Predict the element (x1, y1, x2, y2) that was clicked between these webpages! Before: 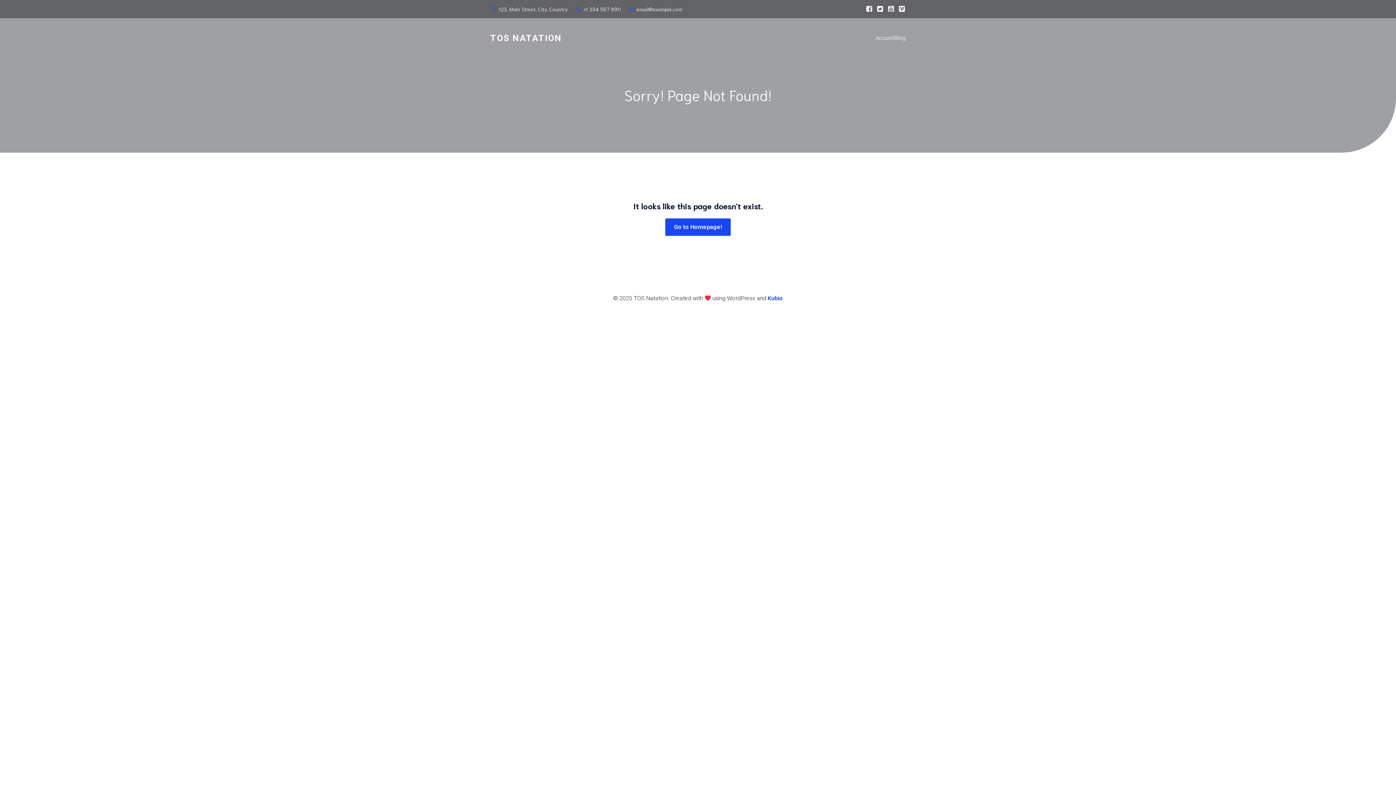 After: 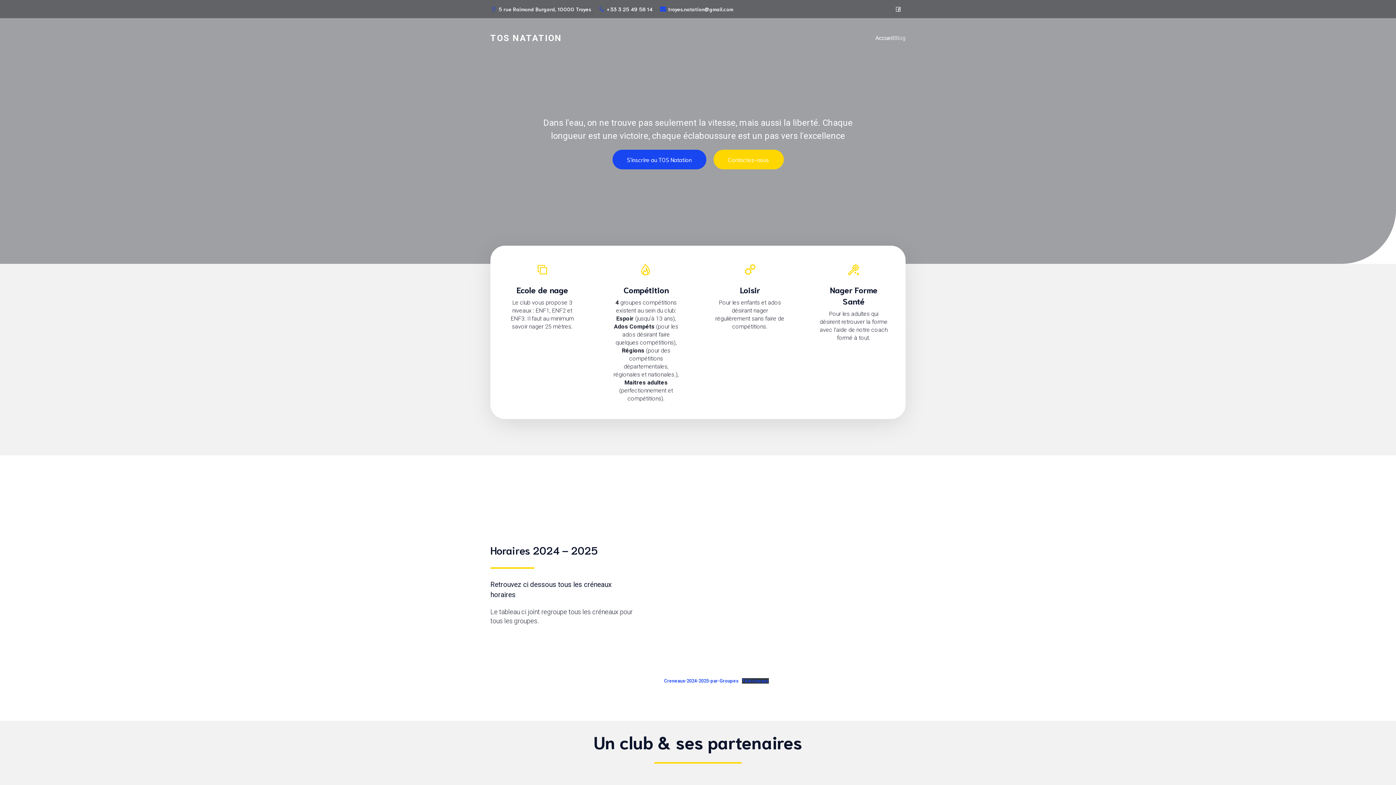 Action: label: Go to Homepage! bbox: (665, 218, 730, 236)